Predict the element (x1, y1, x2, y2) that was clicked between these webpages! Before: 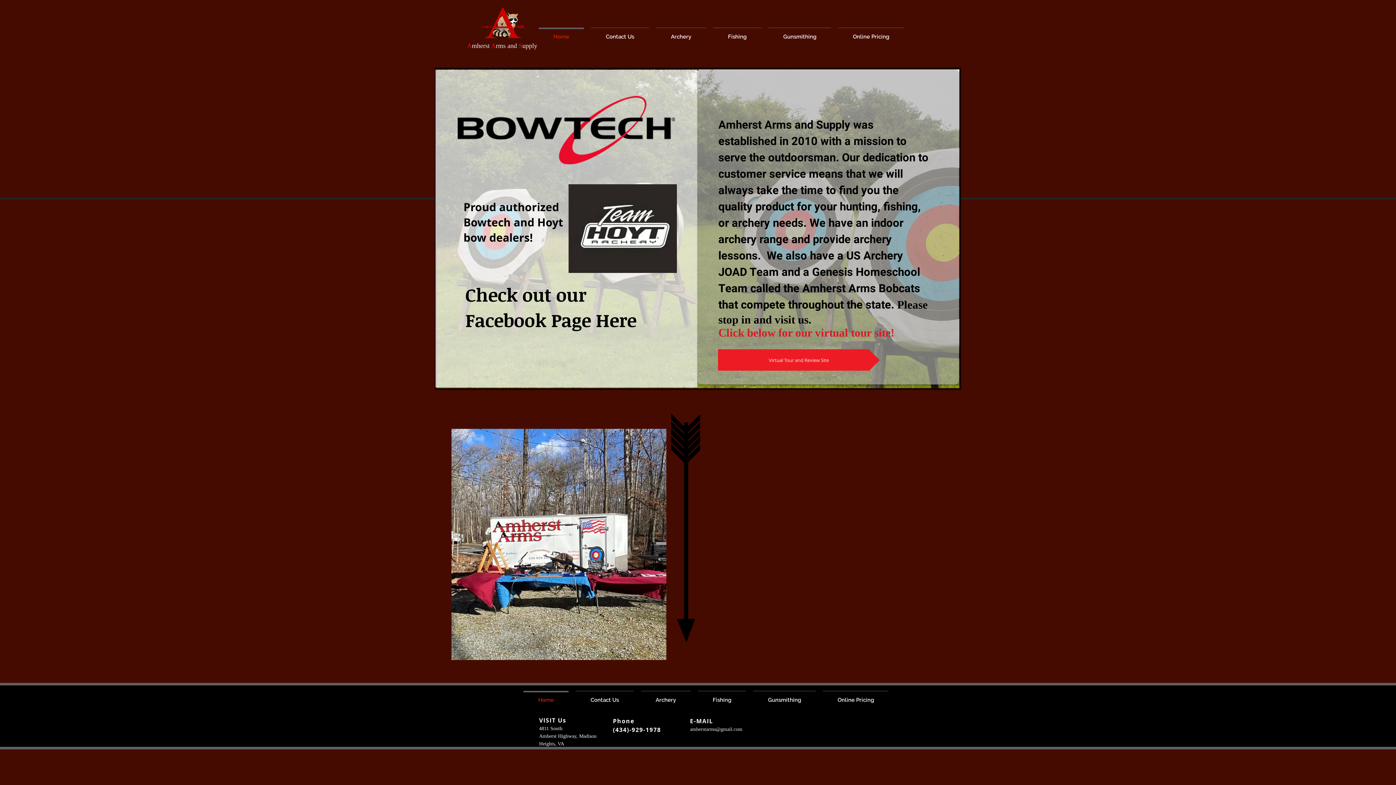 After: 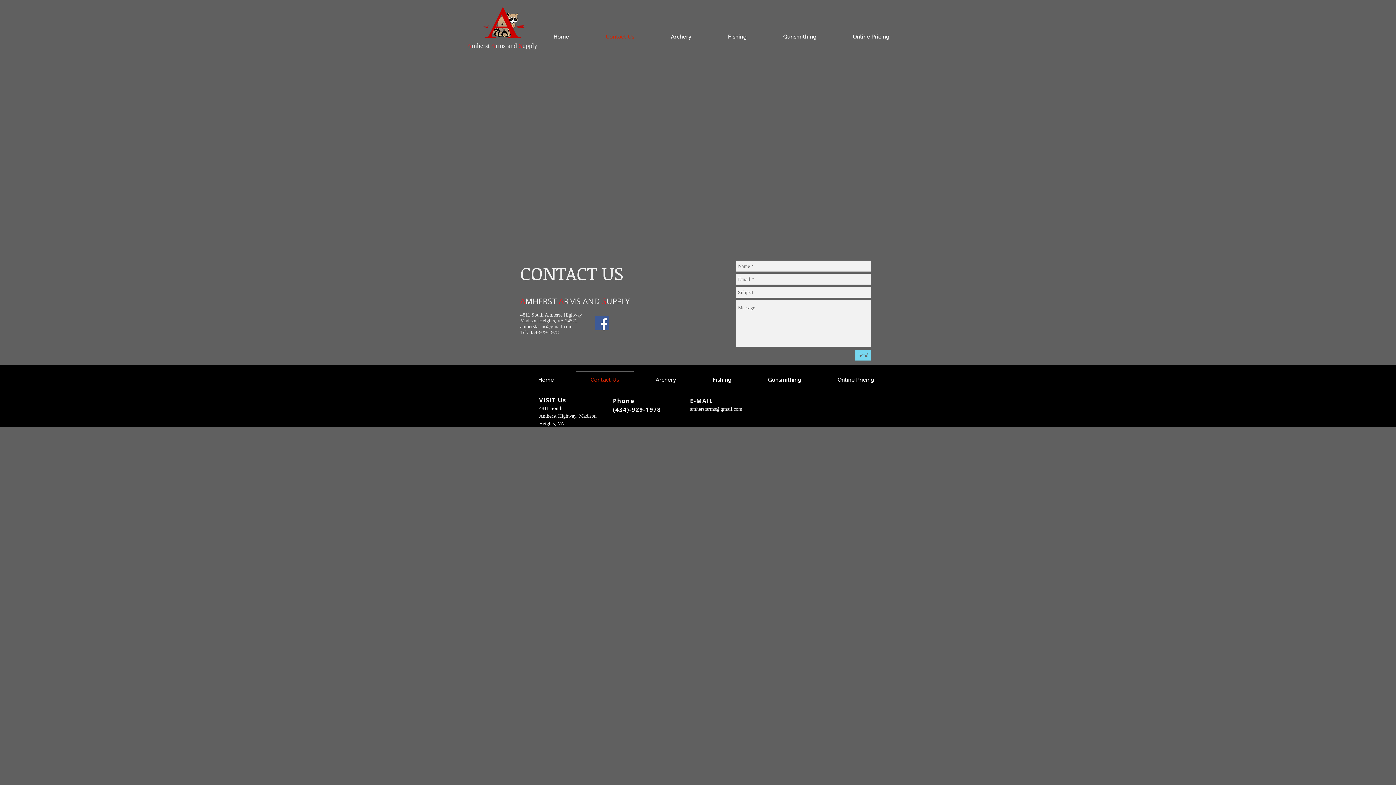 Action: bbox: (587, 27, 652, 39) label: Contact Us